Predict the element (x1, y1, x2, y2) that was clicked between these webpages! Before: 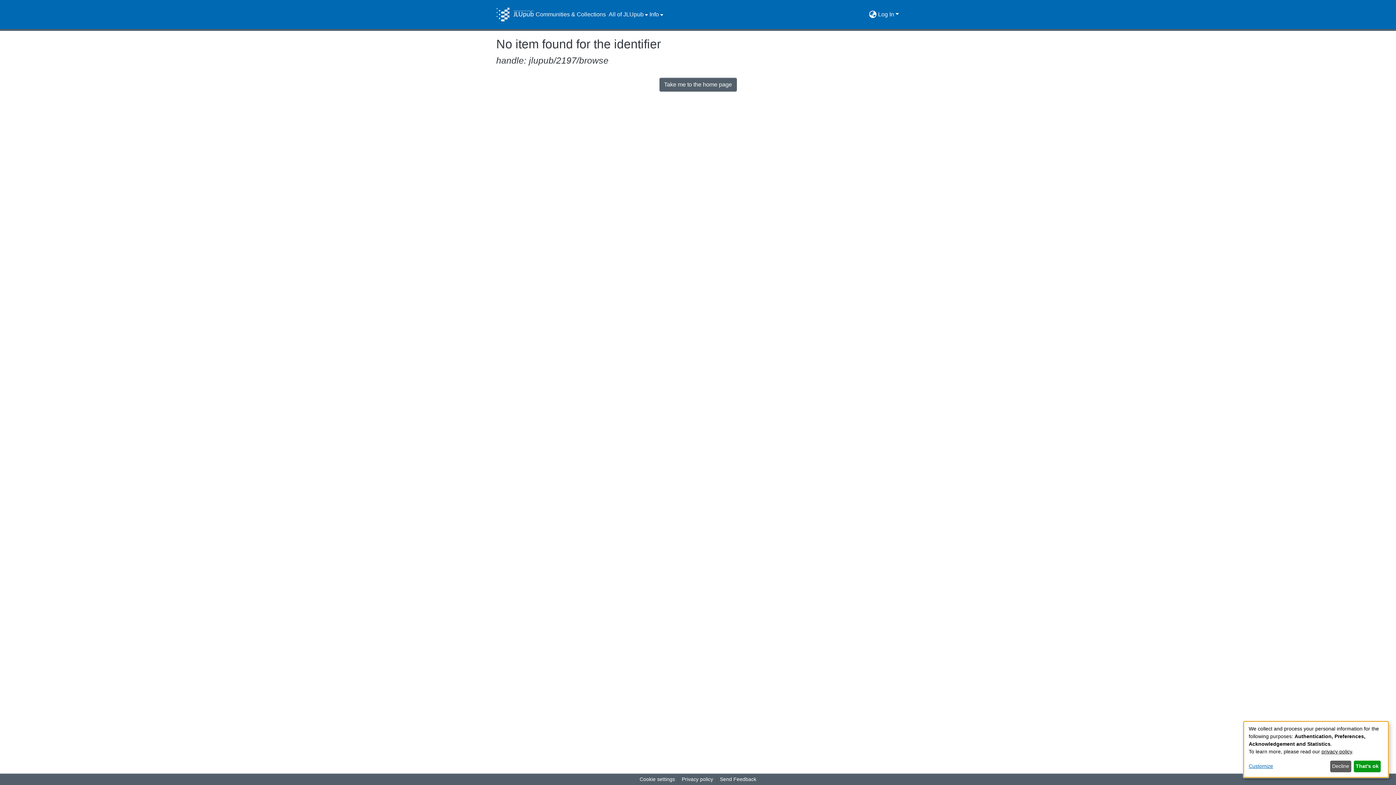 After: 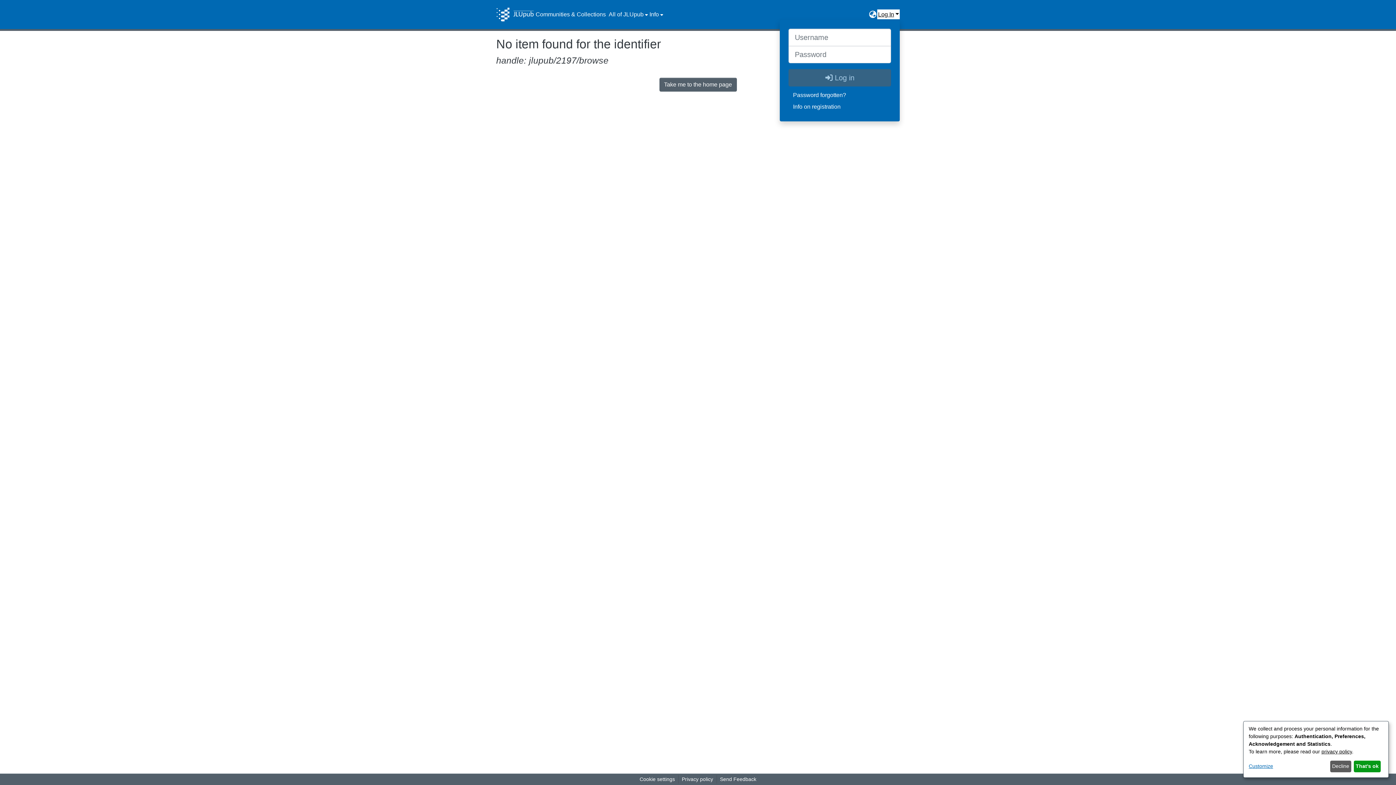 Action: label: Log In bbox: (877, 9, 900, 19)